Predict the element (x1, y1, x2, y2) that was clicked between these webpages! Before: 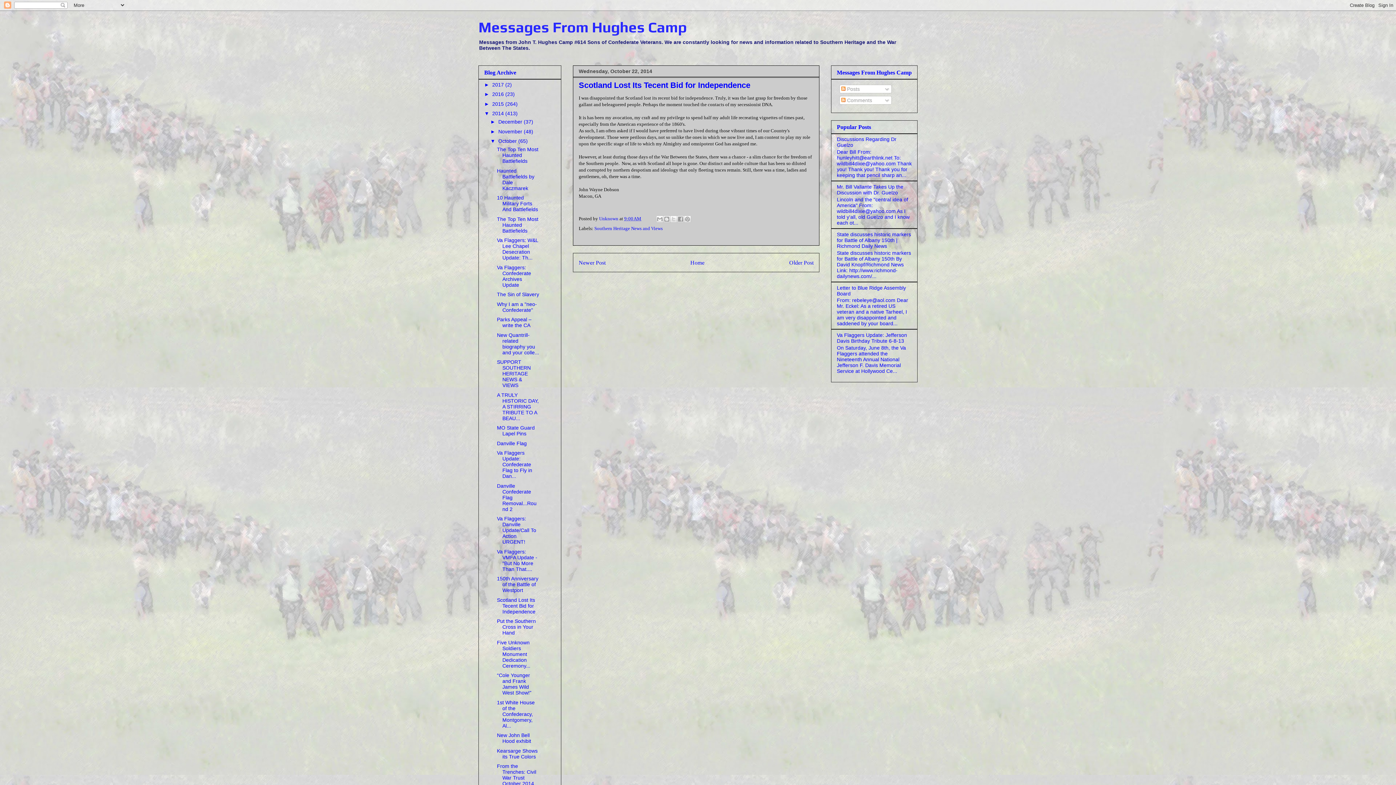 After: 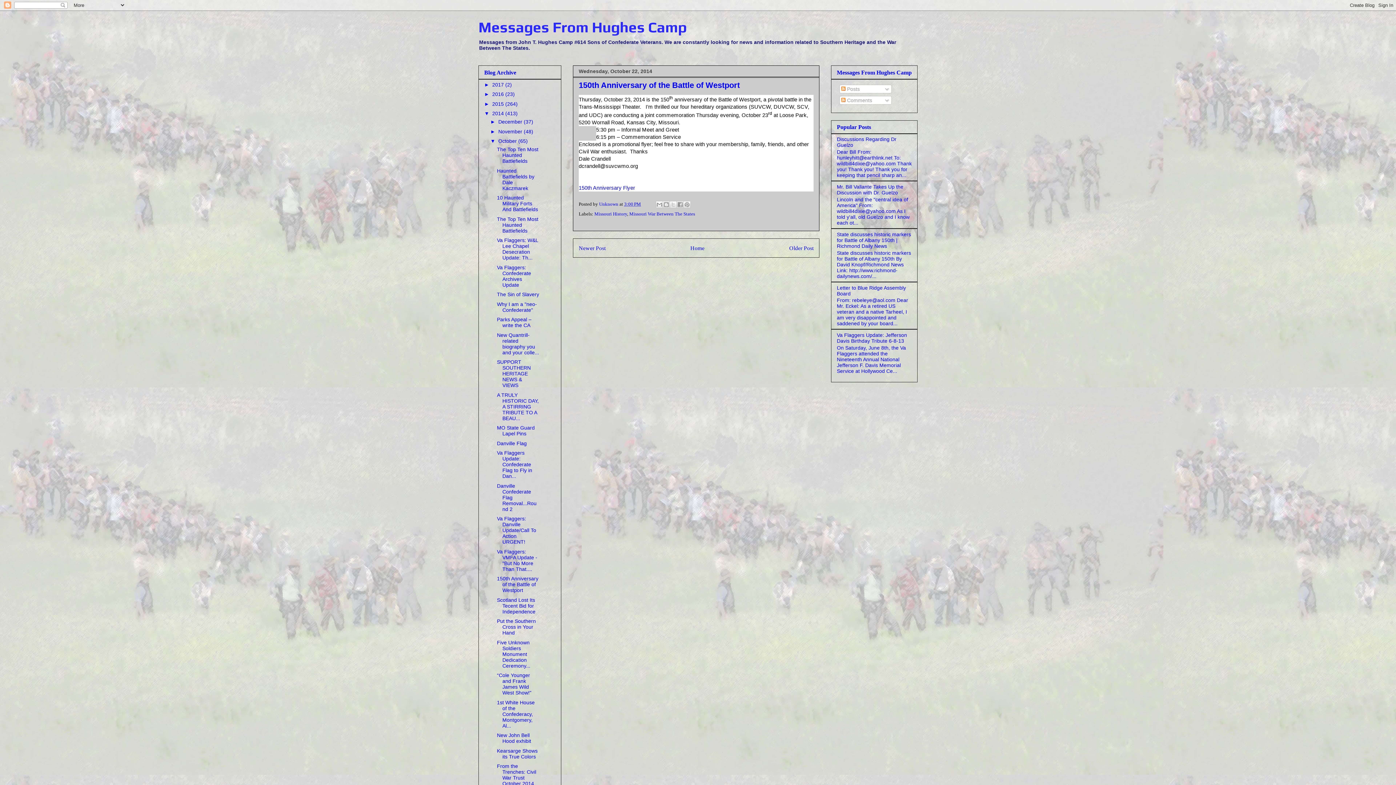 Action: label: Newer Post bbox: (578, 259, 605, 265)